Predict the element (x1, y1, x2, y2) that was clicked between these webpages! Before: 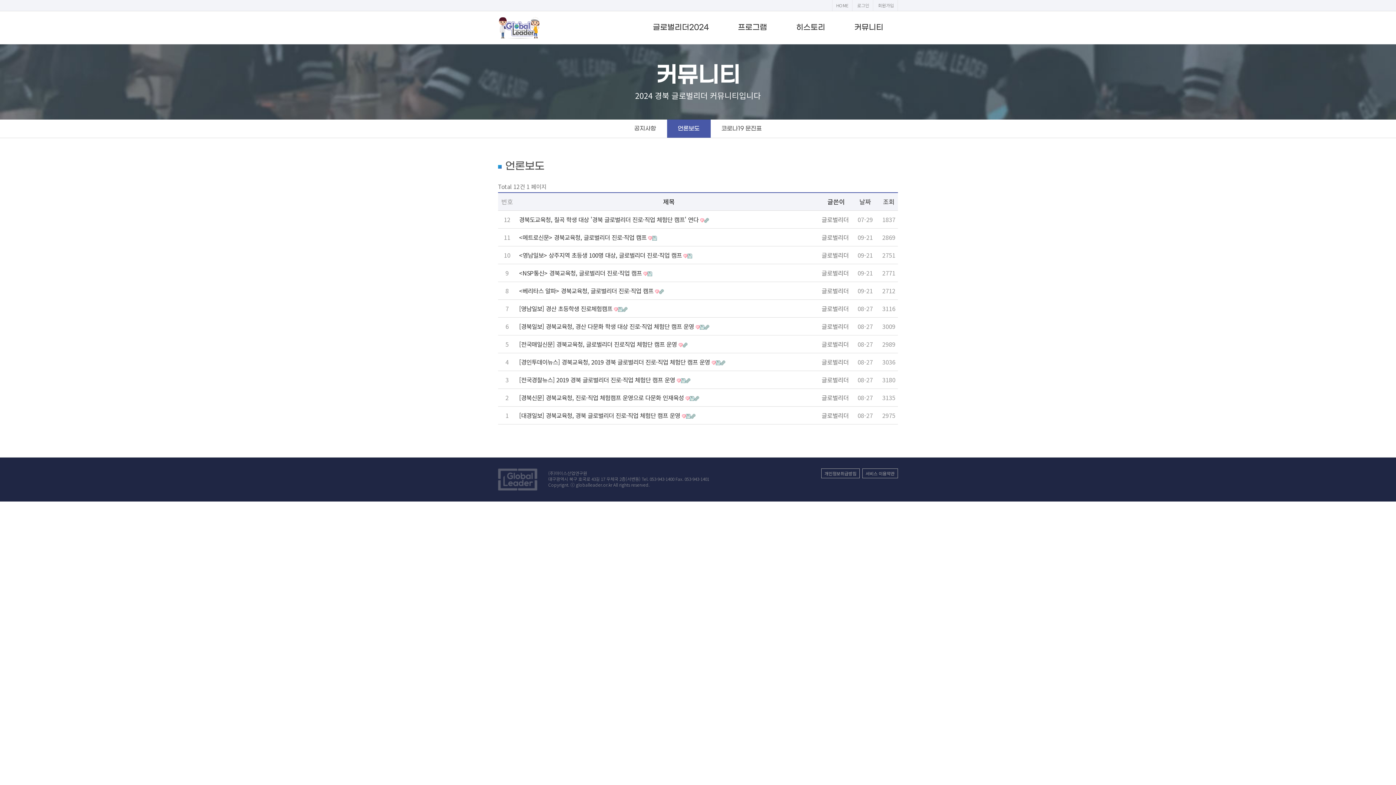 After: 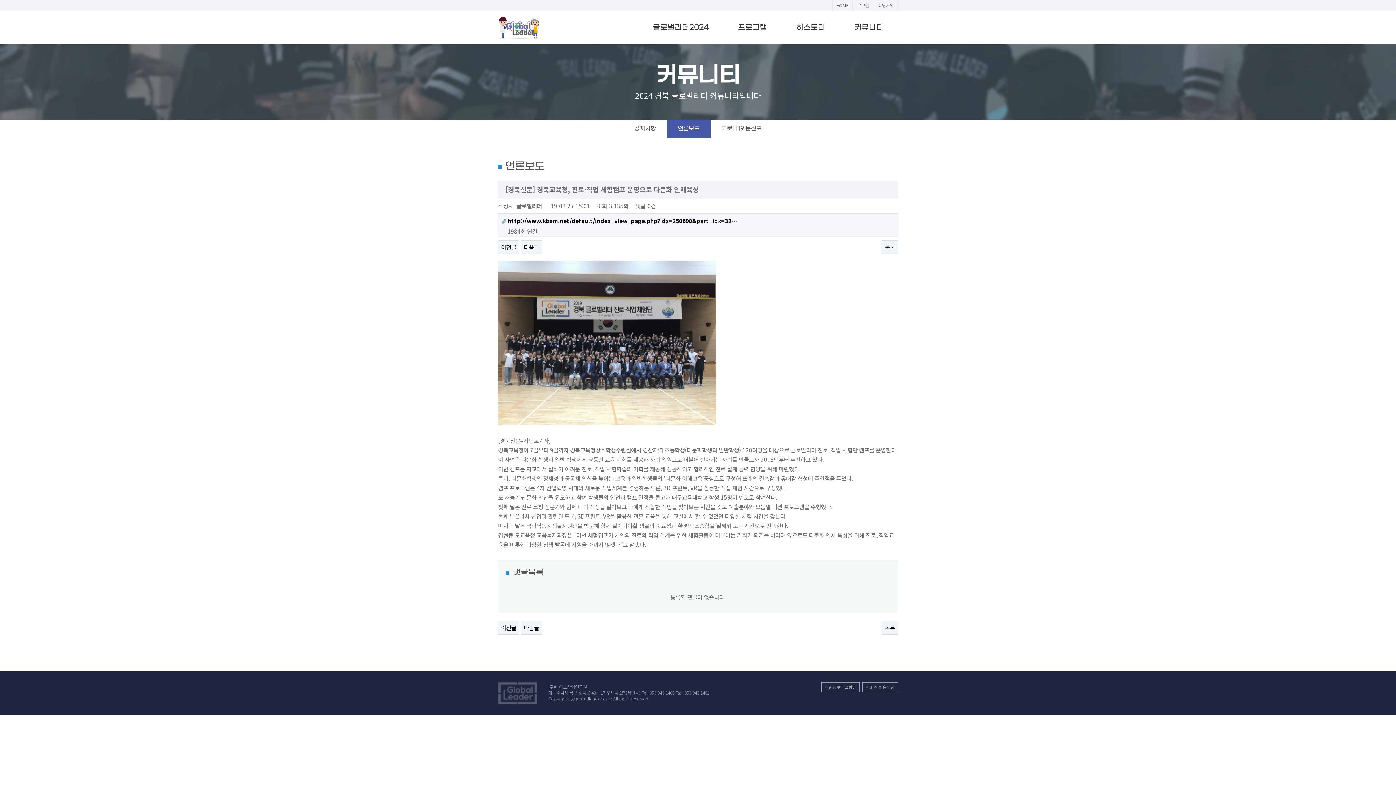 Action: label: [경북신문] 경북교육청, 진로·직업 체험캠프 운영으로 다문화 인재육성  bbox: (516, 391, 821, 404)